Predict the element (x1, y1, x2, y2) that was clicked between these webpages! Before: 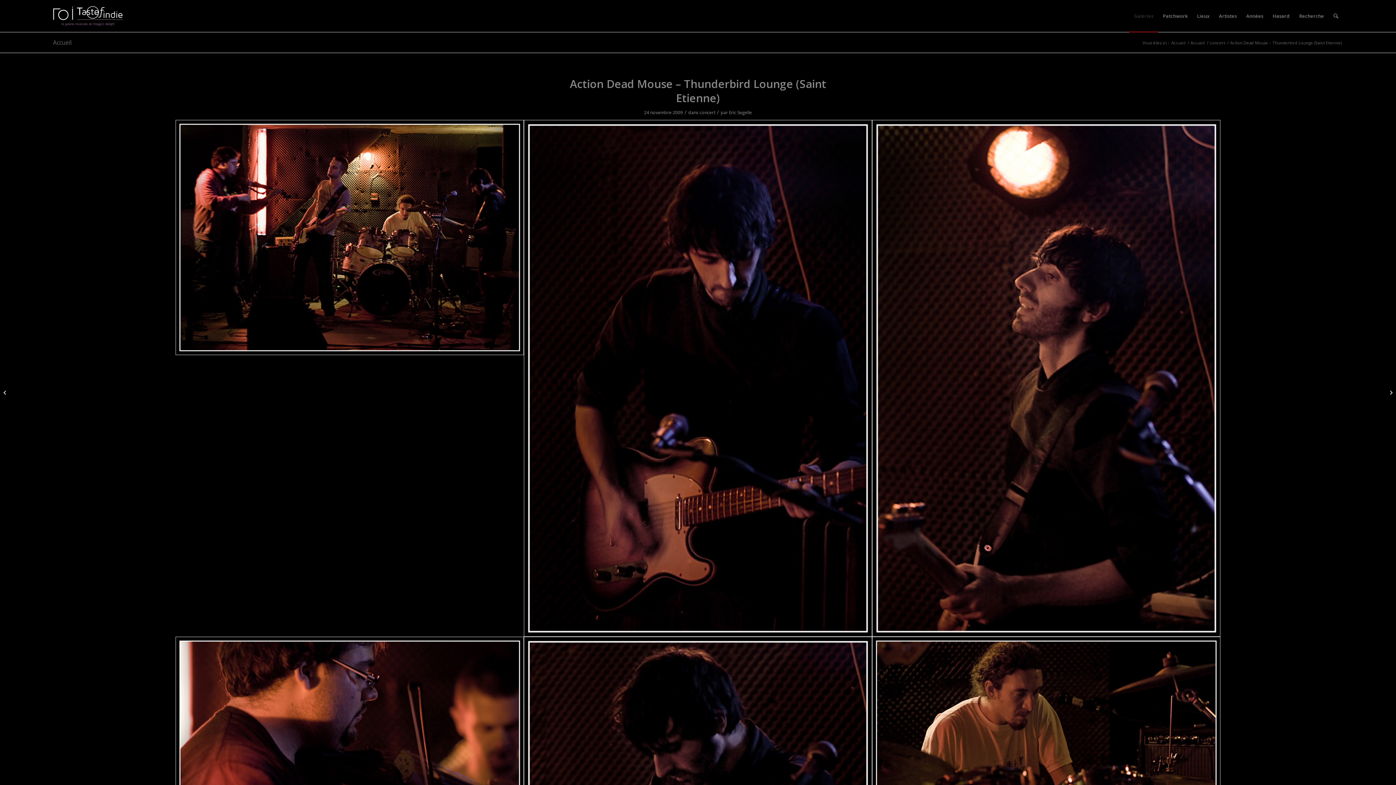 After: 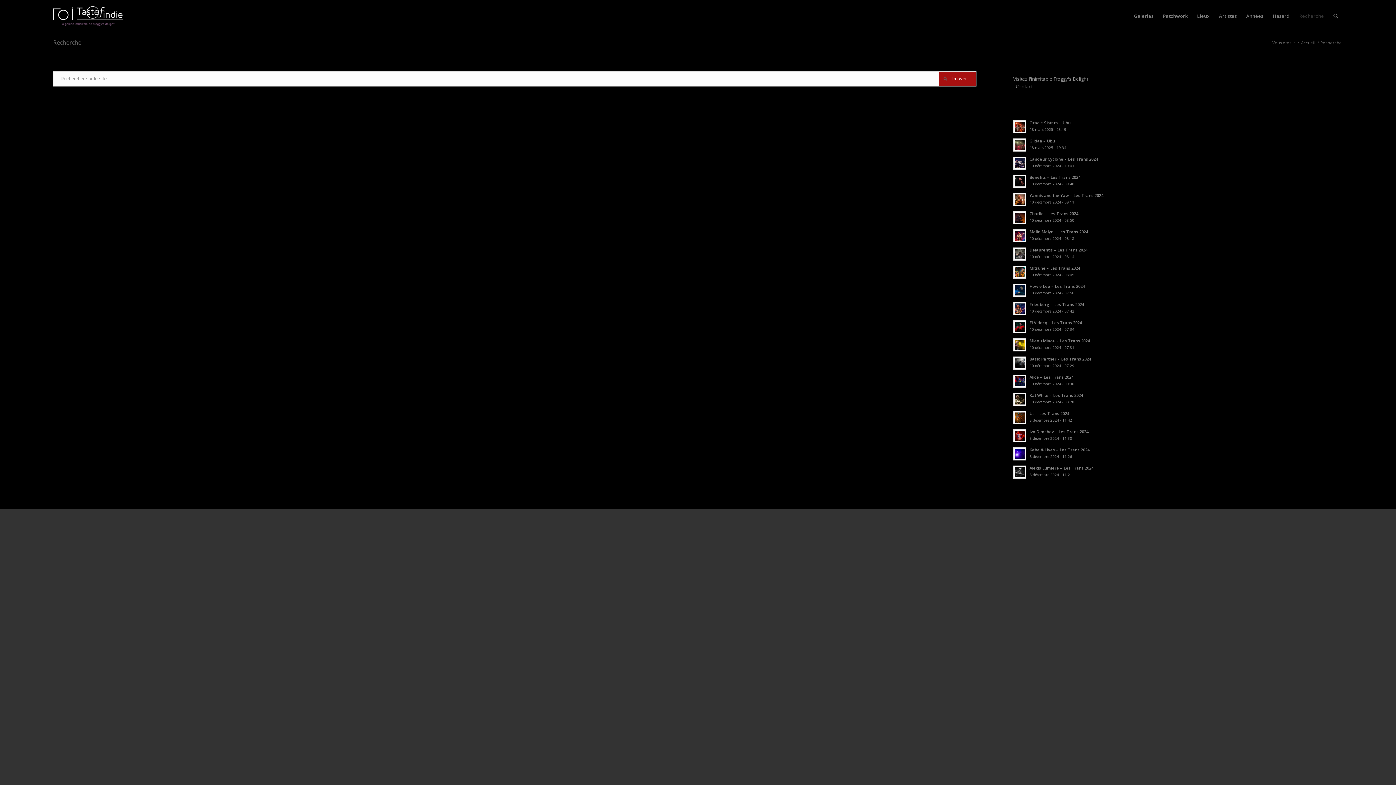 Action: label: Recherche bbox: (1294, 0, 1329, 32)